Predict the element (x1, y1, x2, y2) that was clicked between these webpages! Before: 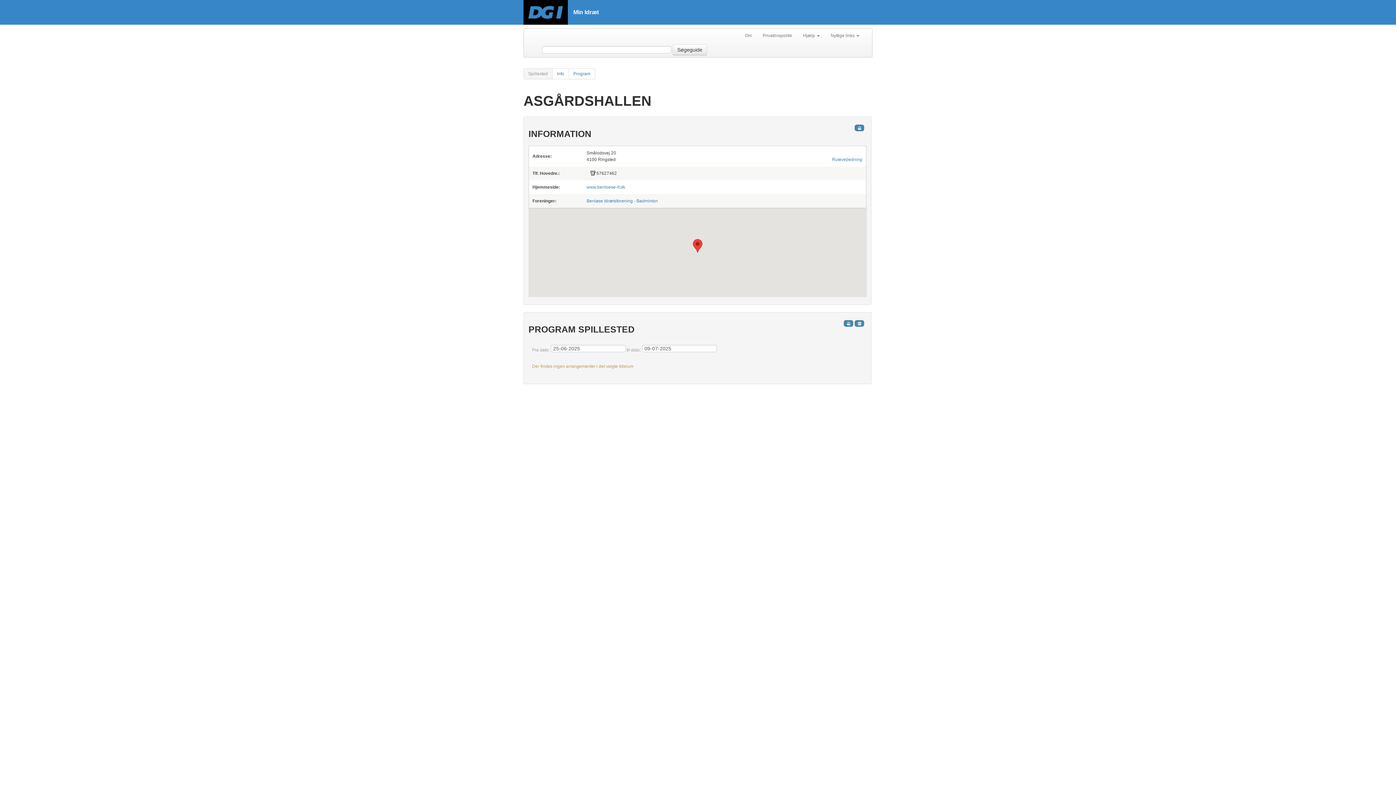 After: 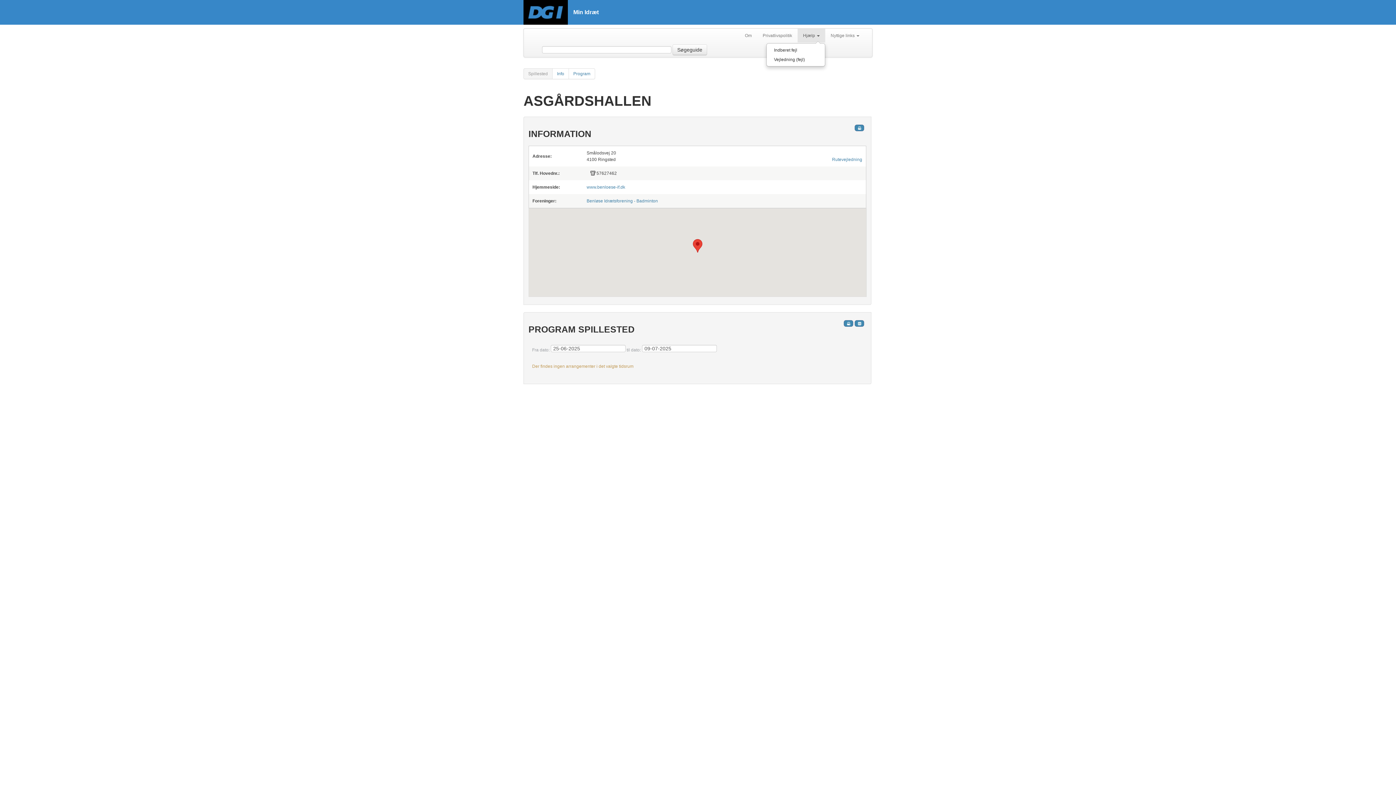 Action: label: Hjælp  bbox: (797, 28, 825, 42)